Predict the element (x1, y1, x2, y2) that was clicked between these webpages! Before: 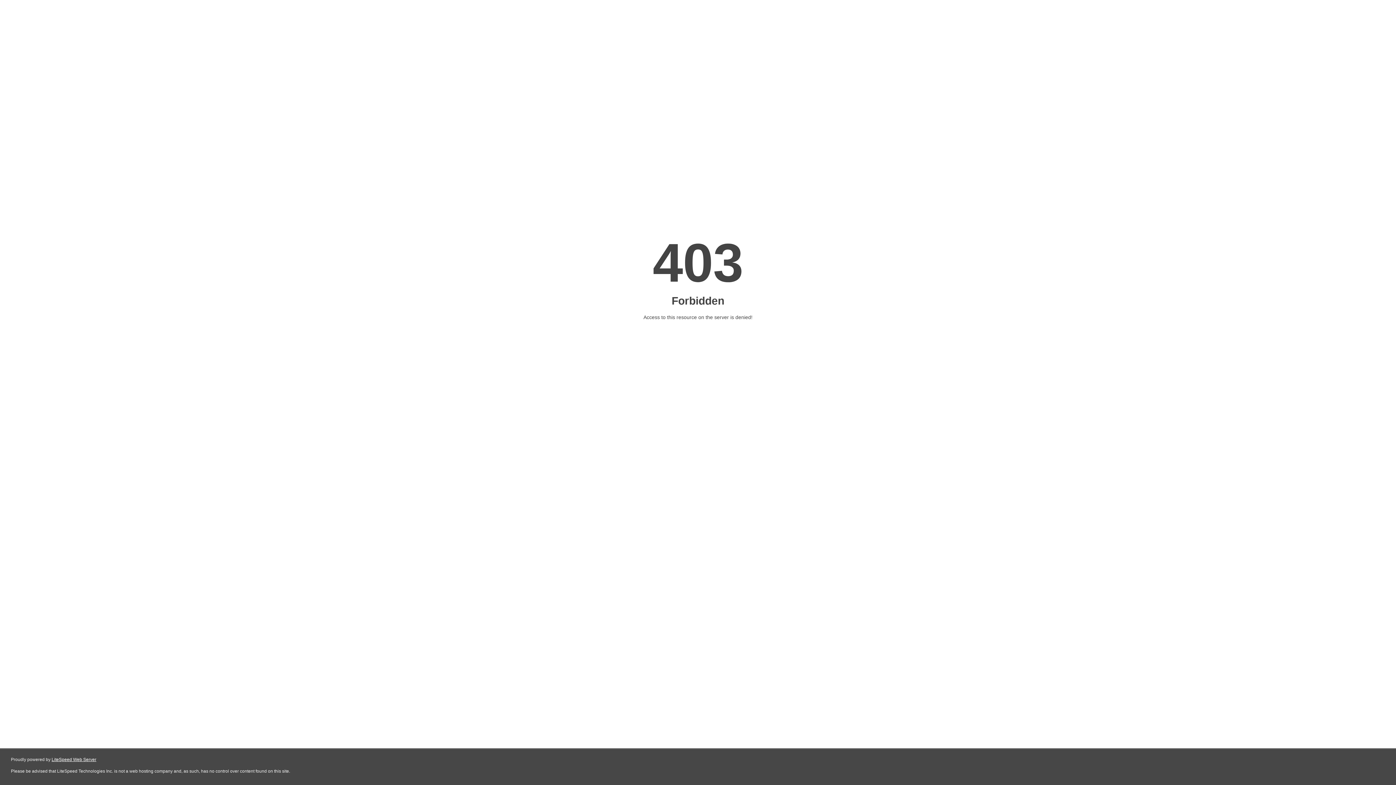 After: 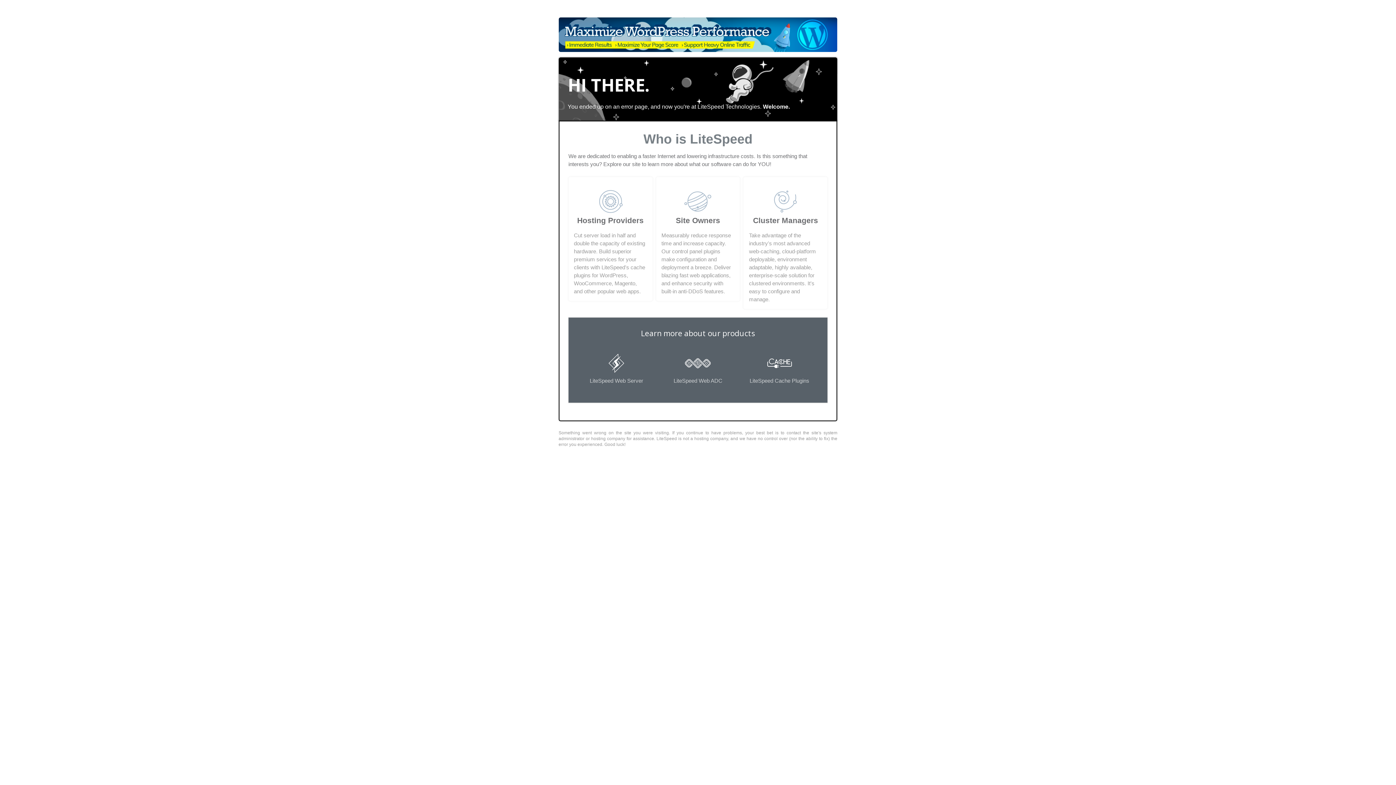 Action: bbox: (51, 757, 96, 762) label: LiteSpeed Web Server